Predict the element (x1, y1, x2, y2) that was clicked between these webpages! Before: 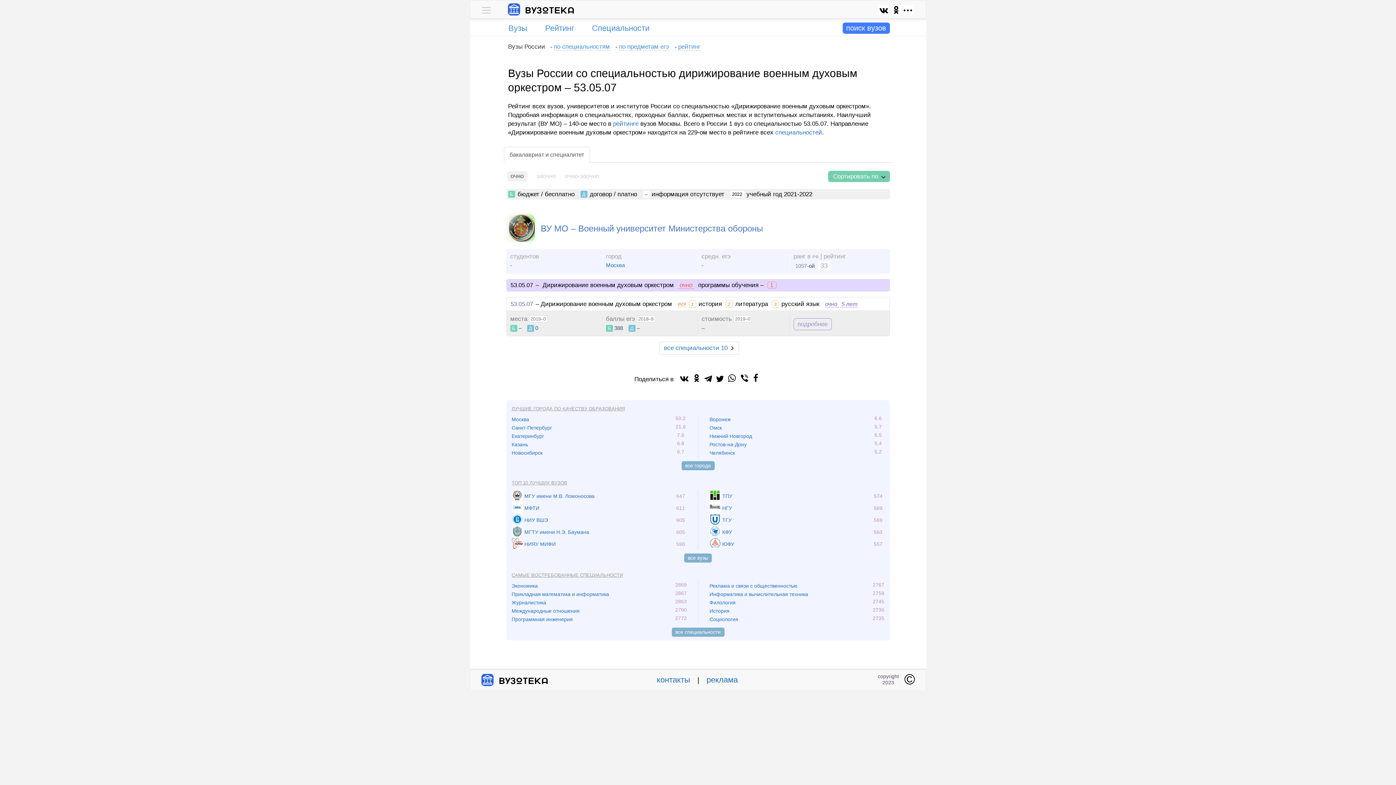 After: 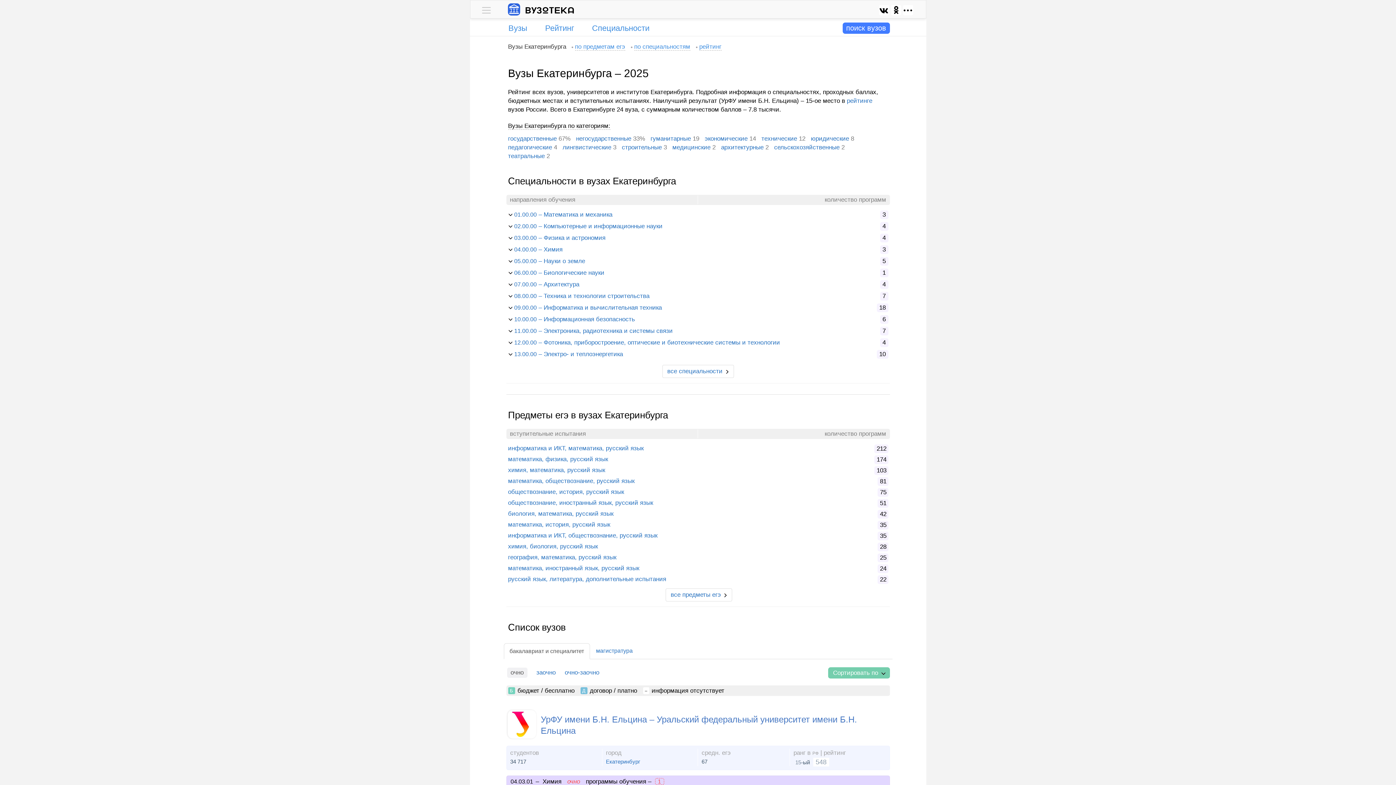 Action: label: Екатеринбург bbox: (511, 433, 544, 439)